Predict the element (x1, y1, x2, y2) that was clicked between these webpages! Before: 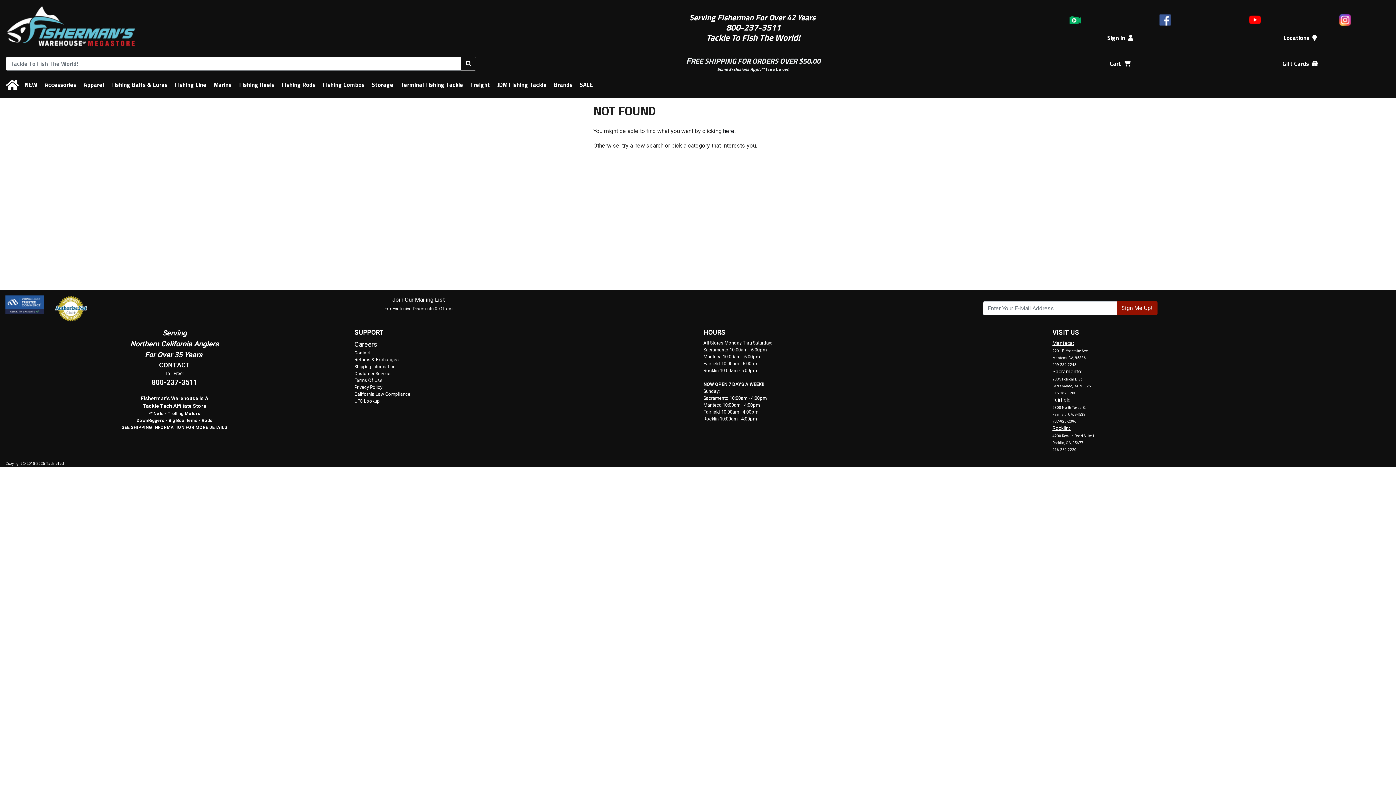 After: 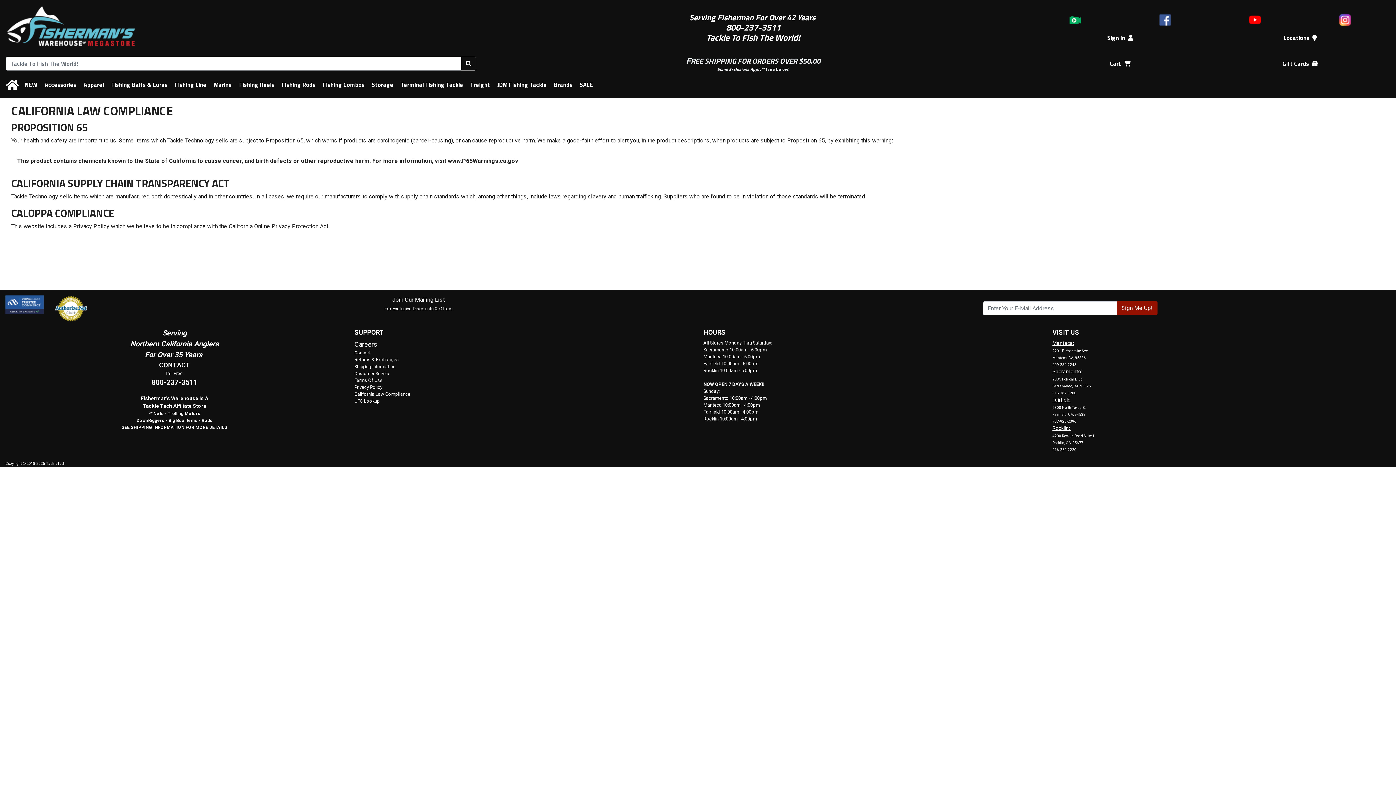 Action: label: California Law Compliance bbox: (354, 391, 410, 397)